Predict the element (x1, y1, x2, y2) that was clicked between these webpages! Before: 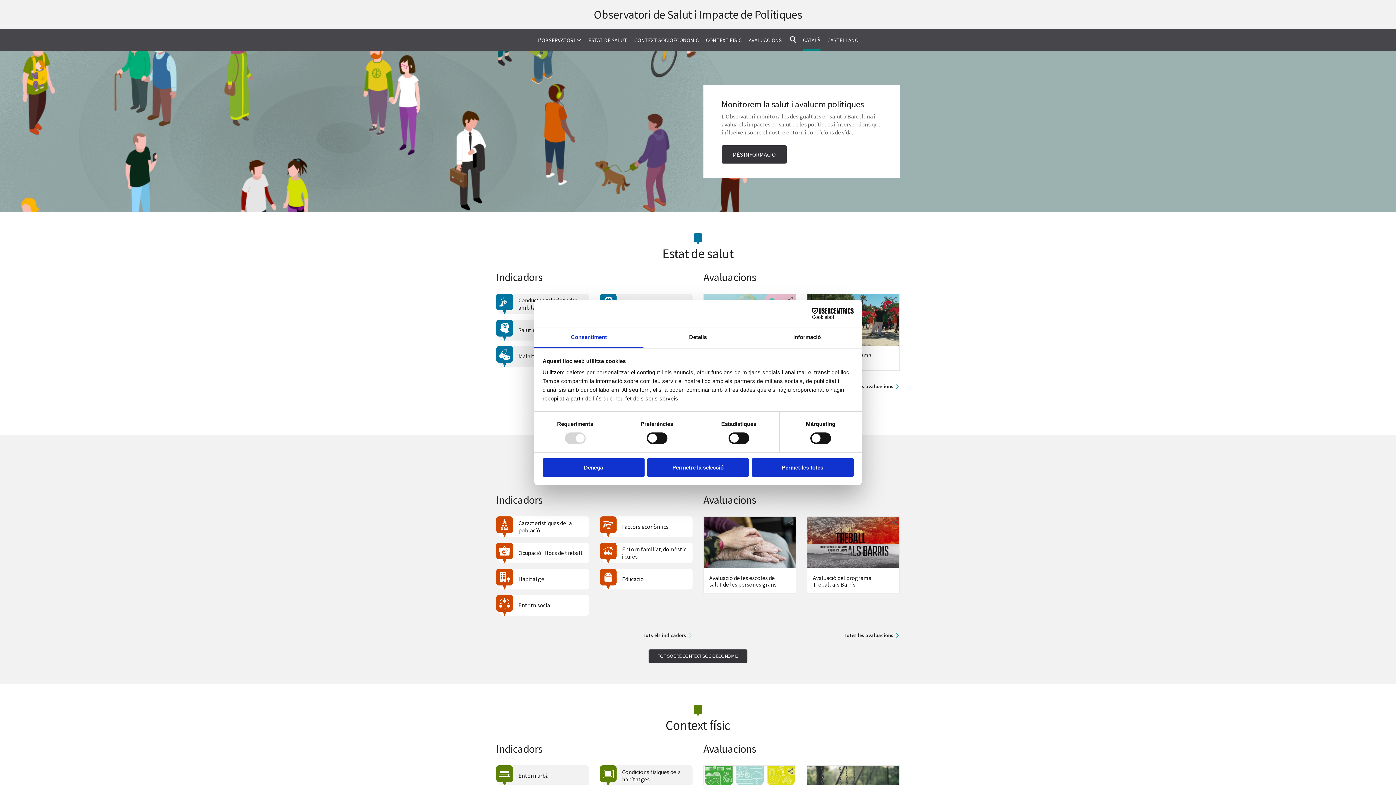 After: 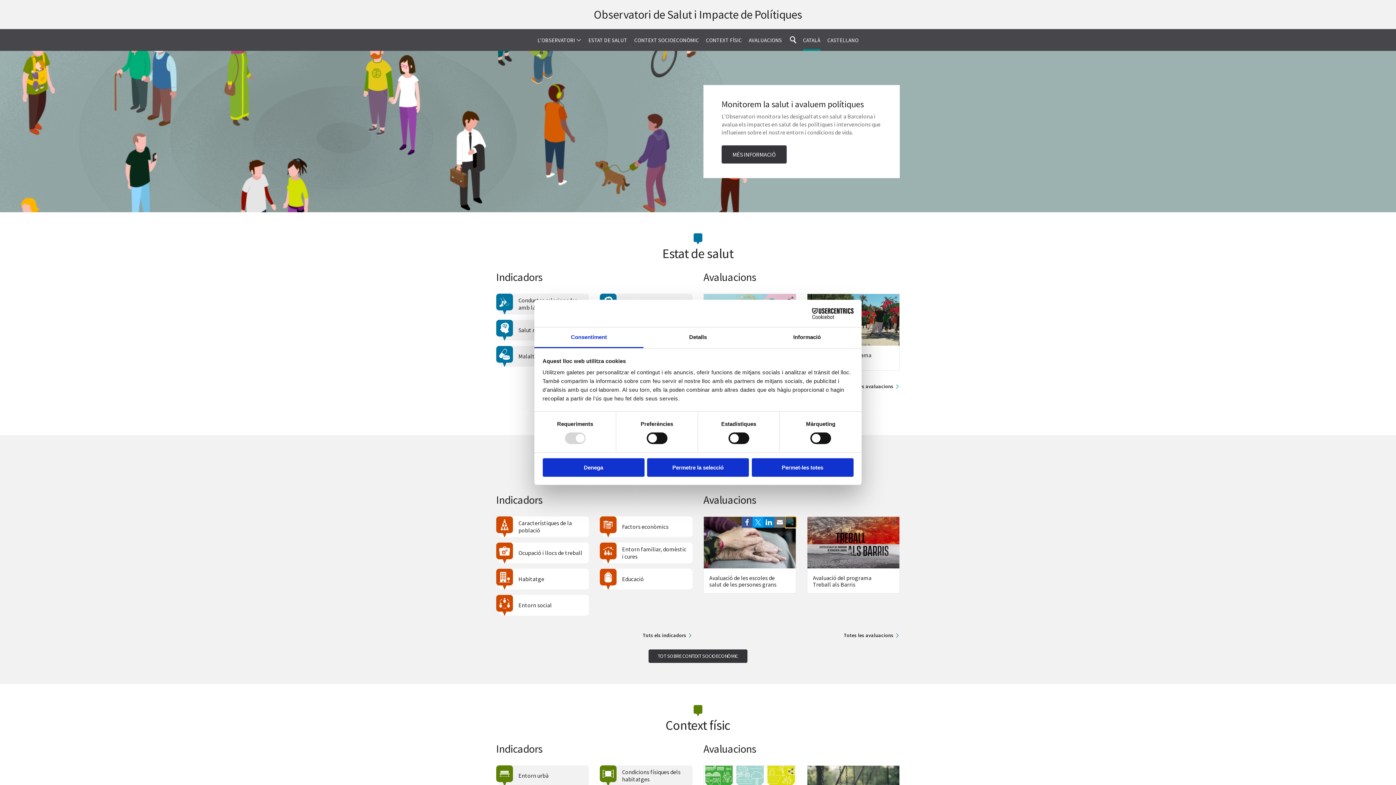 Action: label: Comparteix bbox: (785, 517, 796, 528)